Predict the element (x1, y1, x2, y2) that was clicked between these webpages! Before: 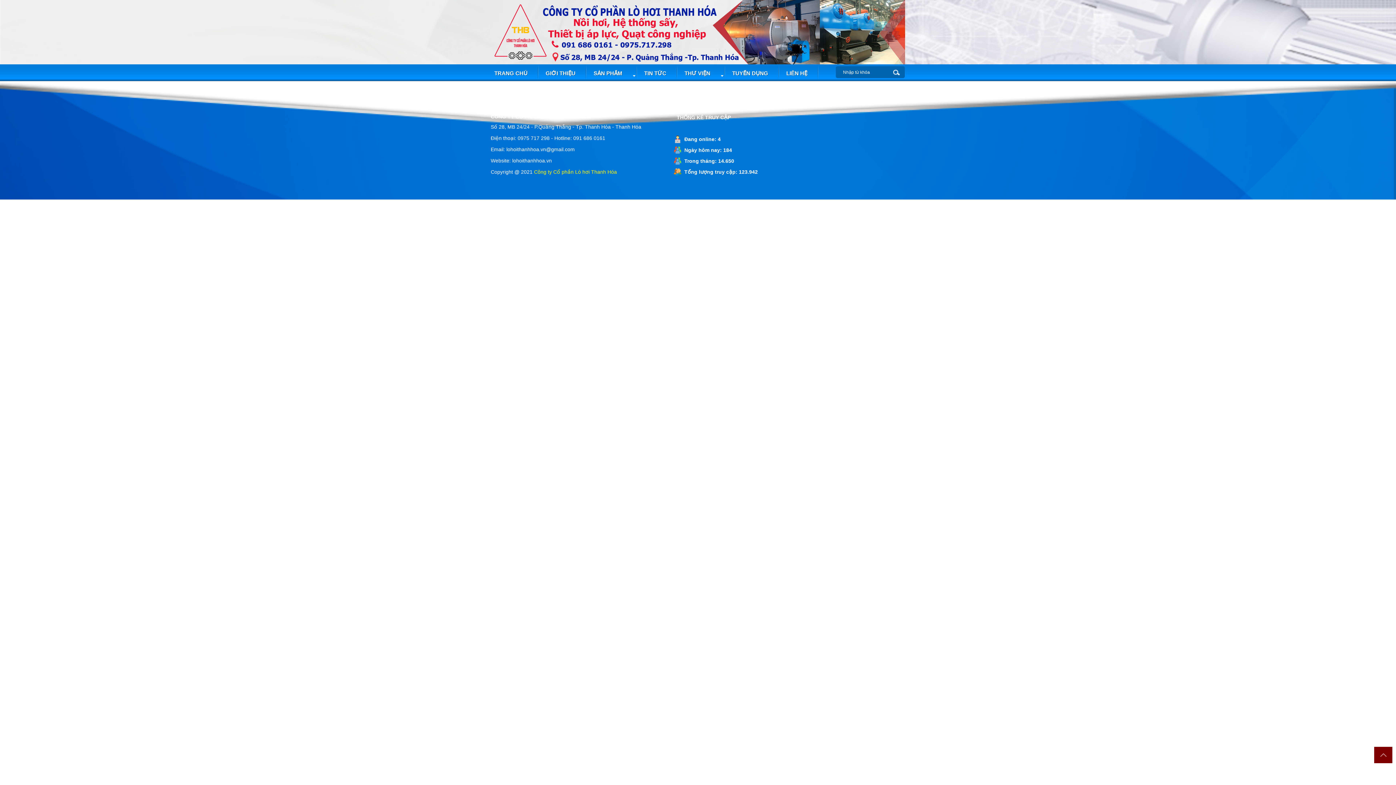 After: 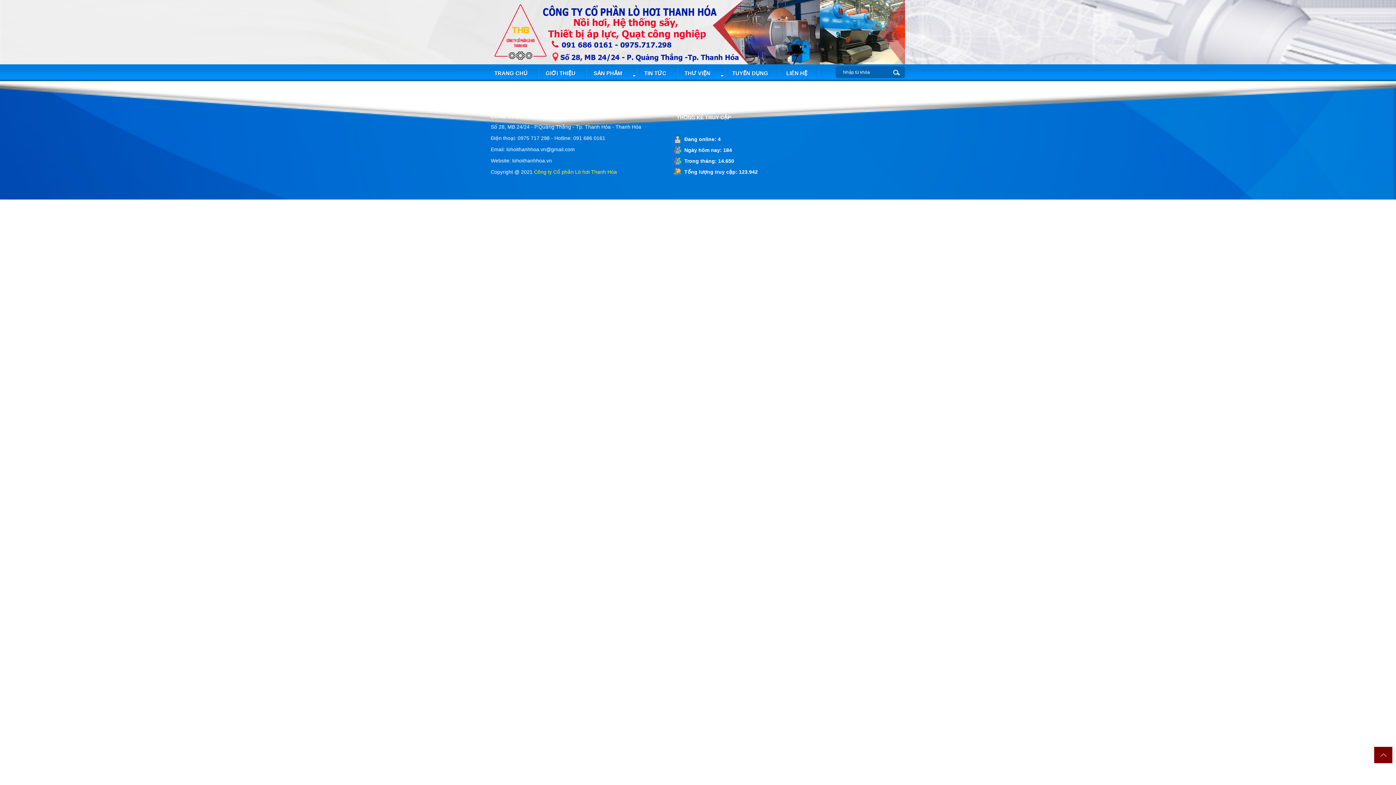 Action: bbox: (893, 69, 900, 74)